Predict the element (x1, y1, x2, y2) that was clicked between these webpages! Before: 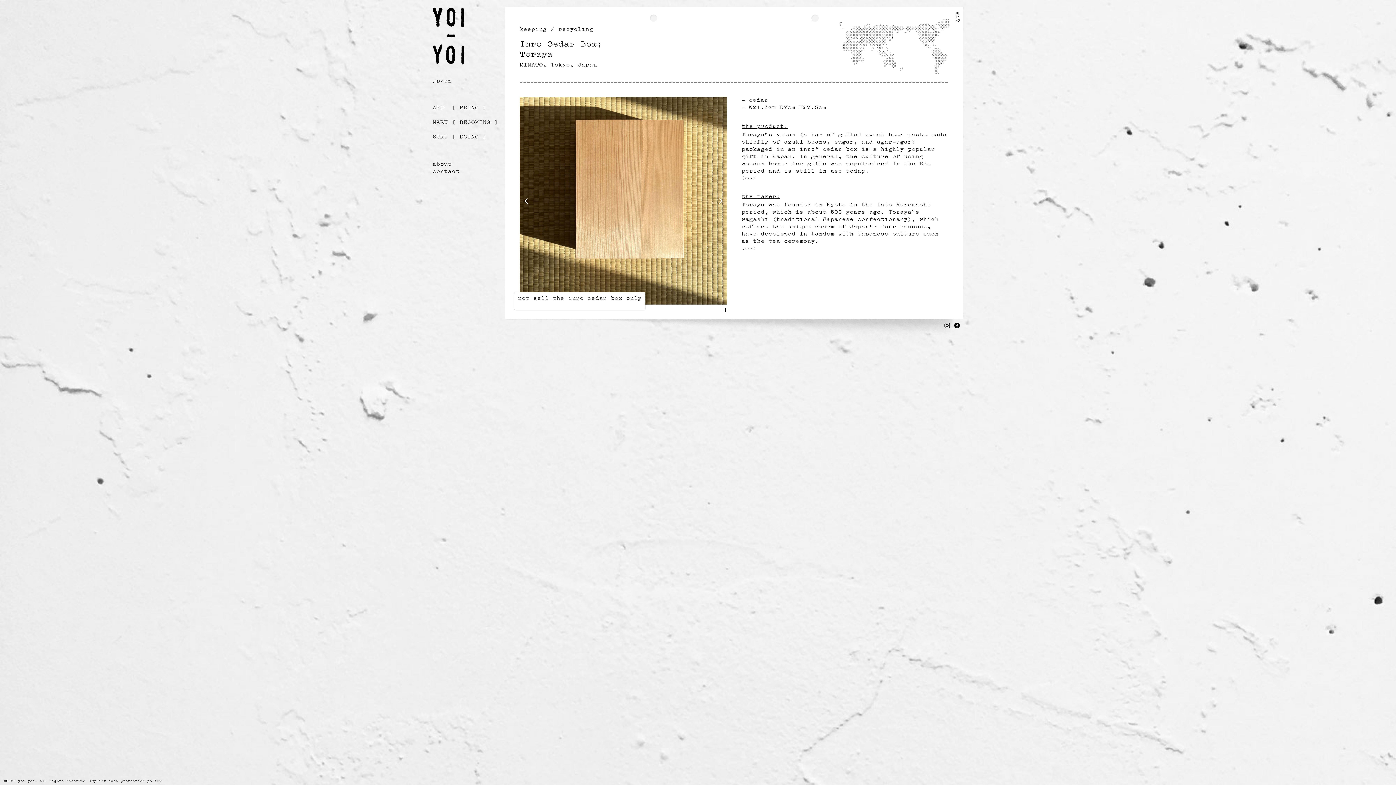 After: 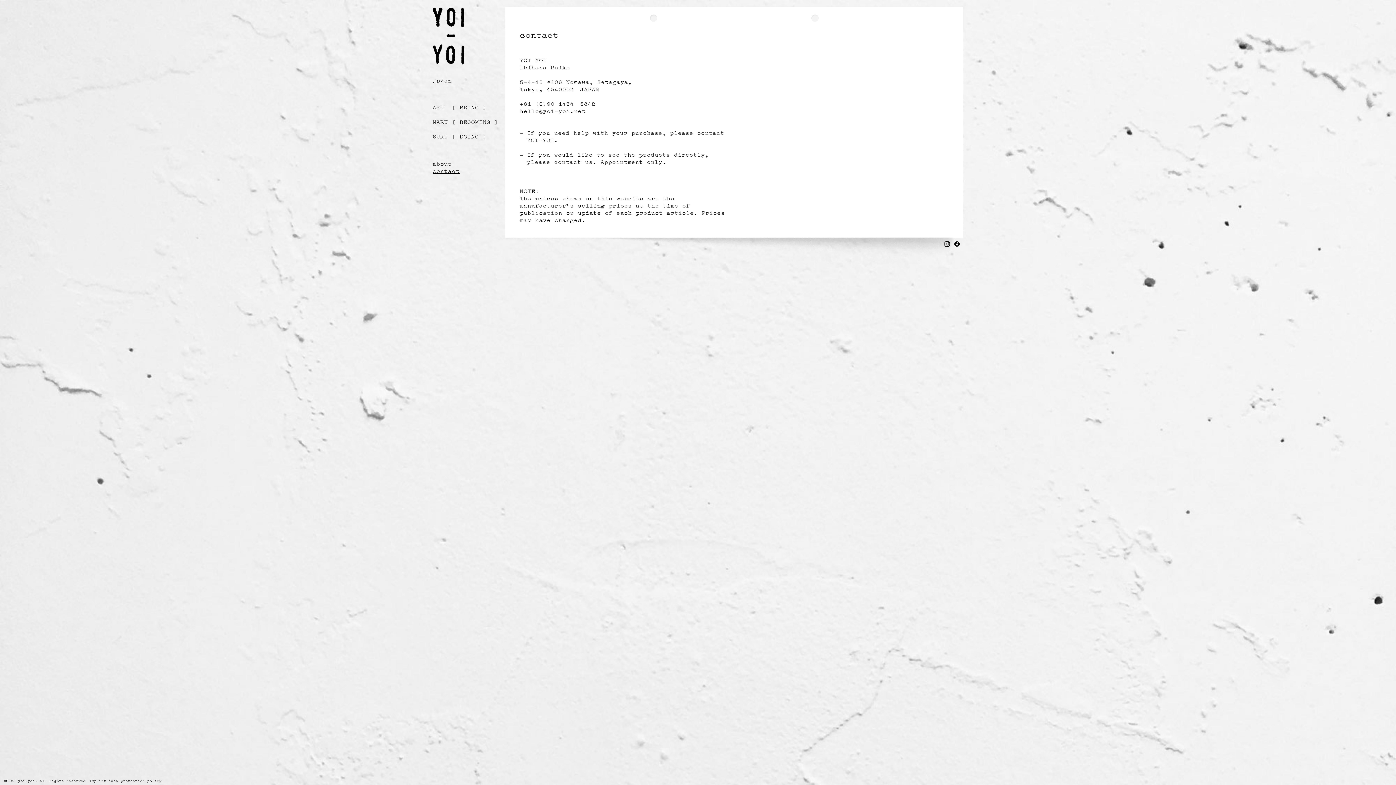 Action: label: contact bbox: (432, 166, 459, 174)